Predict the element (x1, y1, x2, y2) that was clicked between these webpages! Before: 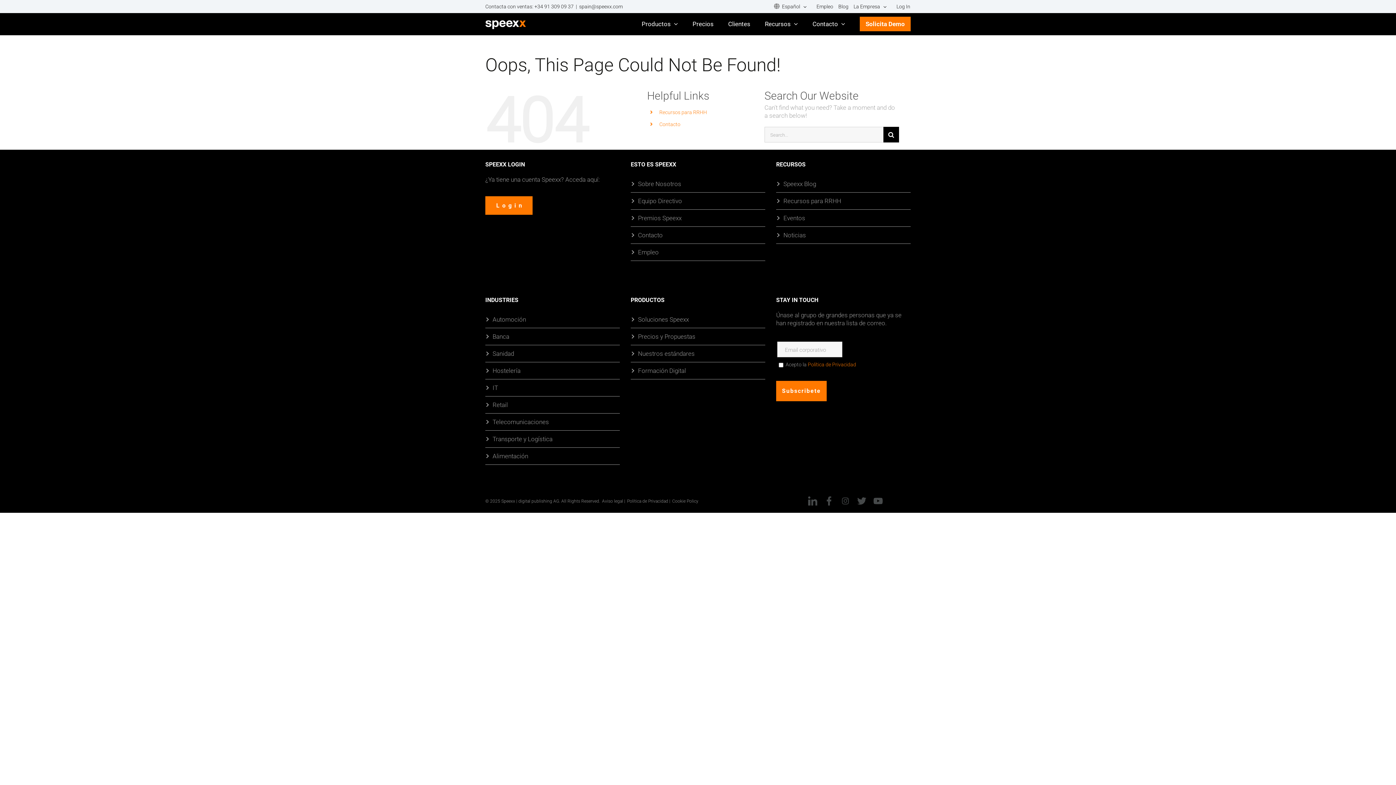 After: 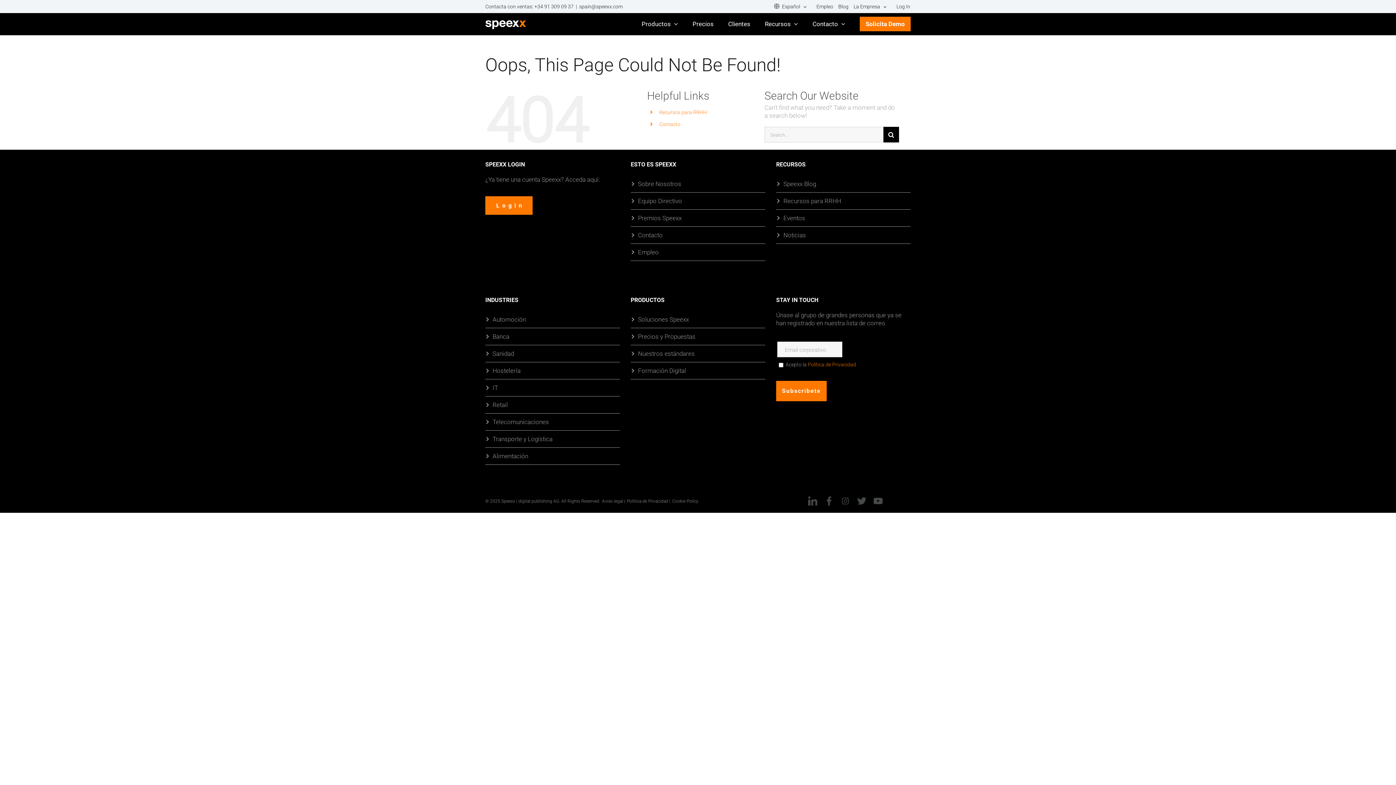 Action: bbox: (840, 496, 850, 505)